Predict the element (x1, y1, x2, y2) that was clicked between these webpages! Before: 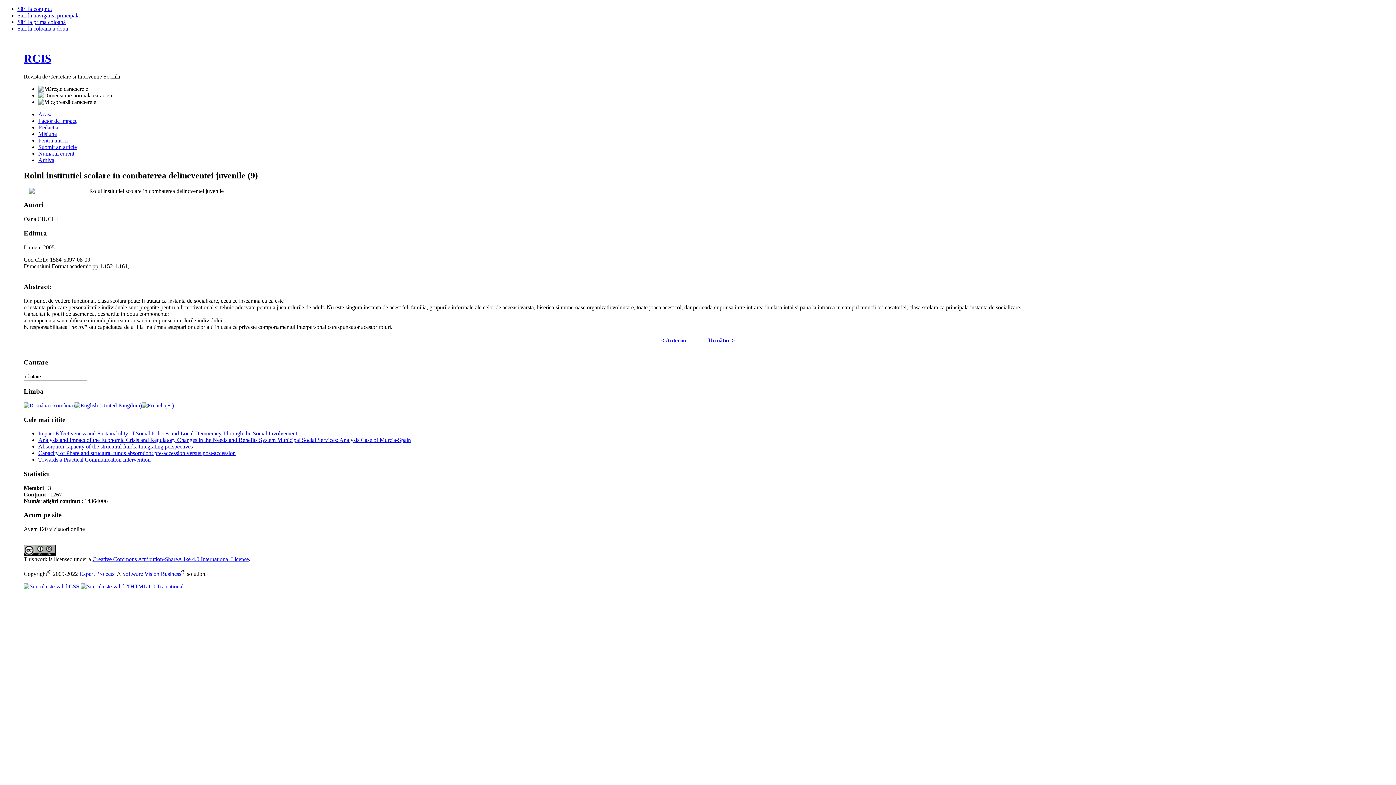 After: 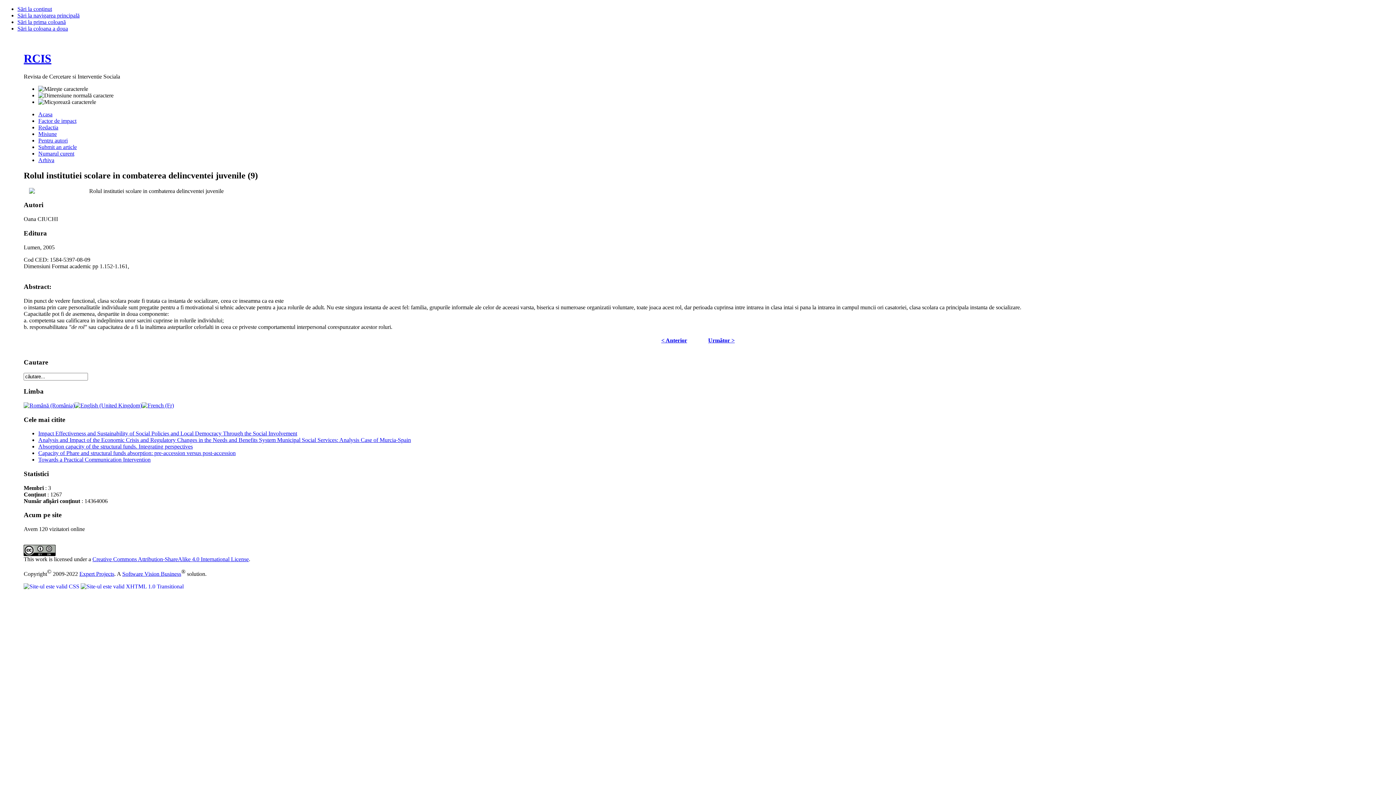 Action: bbox: (122, 571, 181, 577) label: Software Vision Business